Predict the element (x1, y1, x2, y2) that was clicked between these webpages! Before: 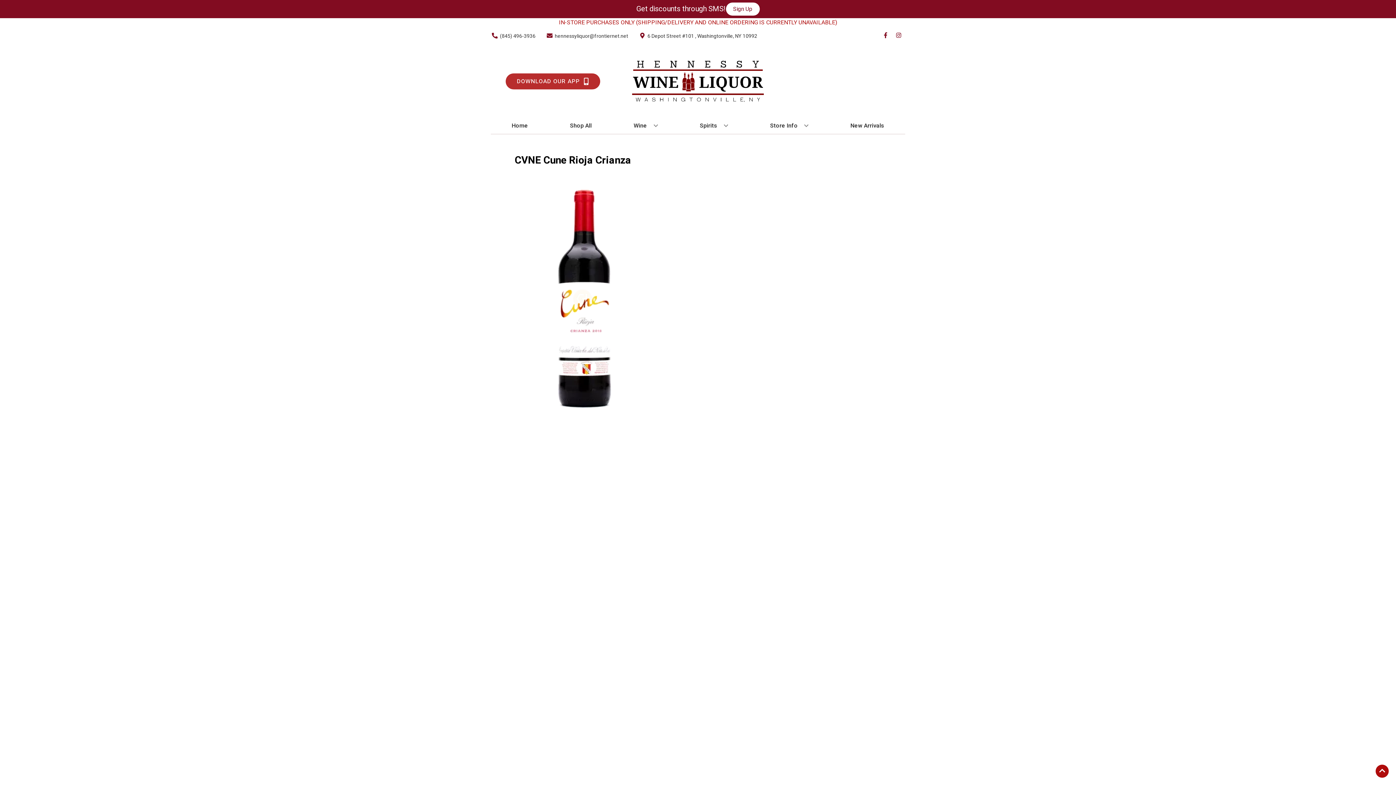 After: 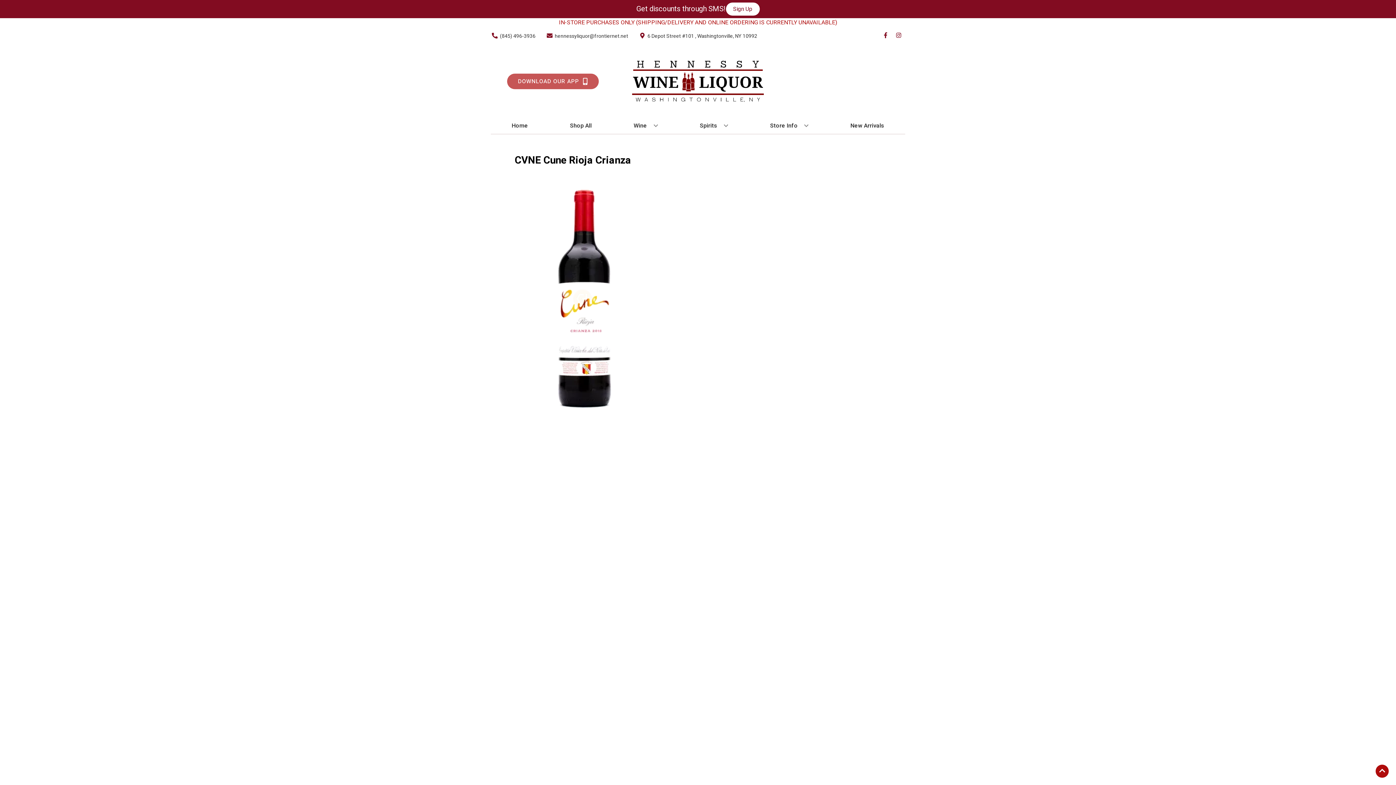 Action: bbox: (505, 73, 600, 89) label: Opens app link in a new tab to DOWNLOAD OUR APP